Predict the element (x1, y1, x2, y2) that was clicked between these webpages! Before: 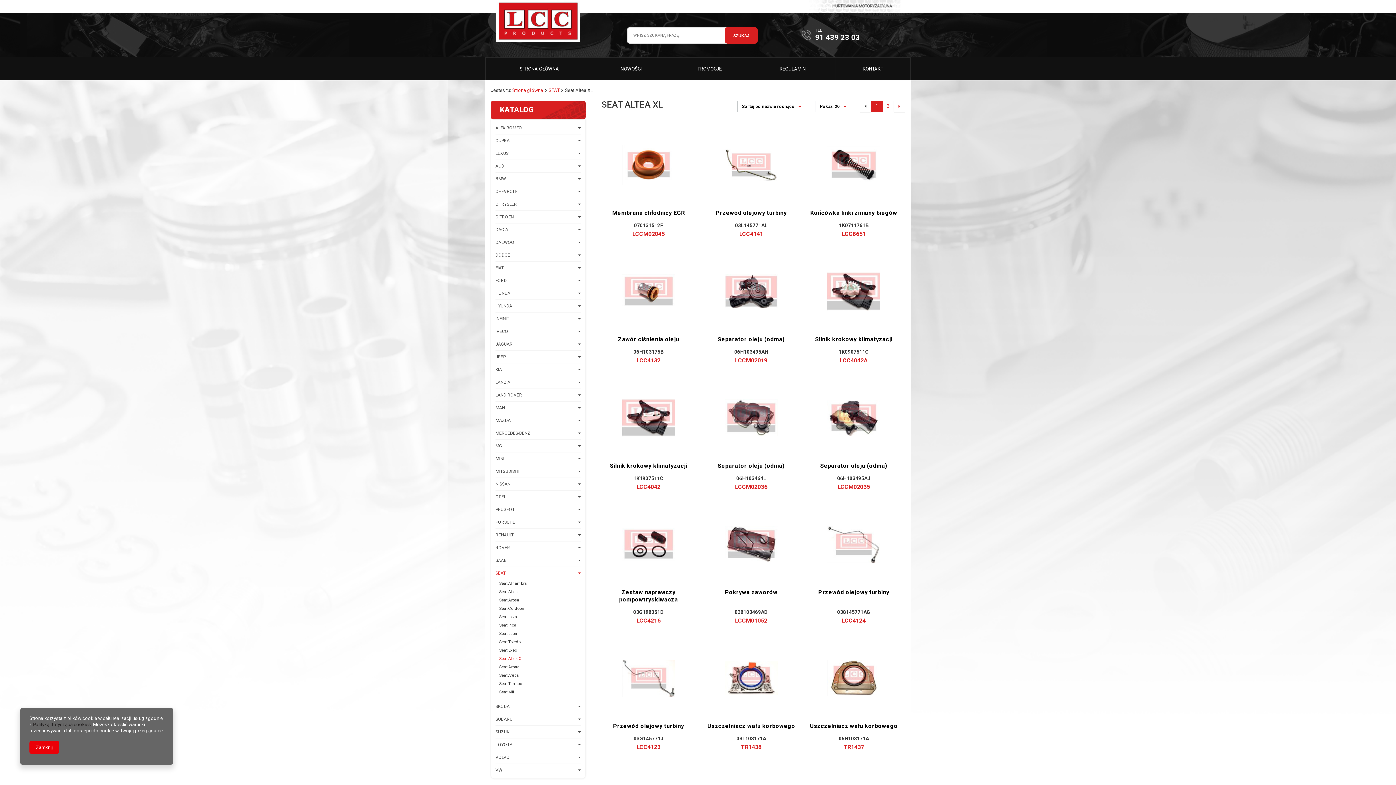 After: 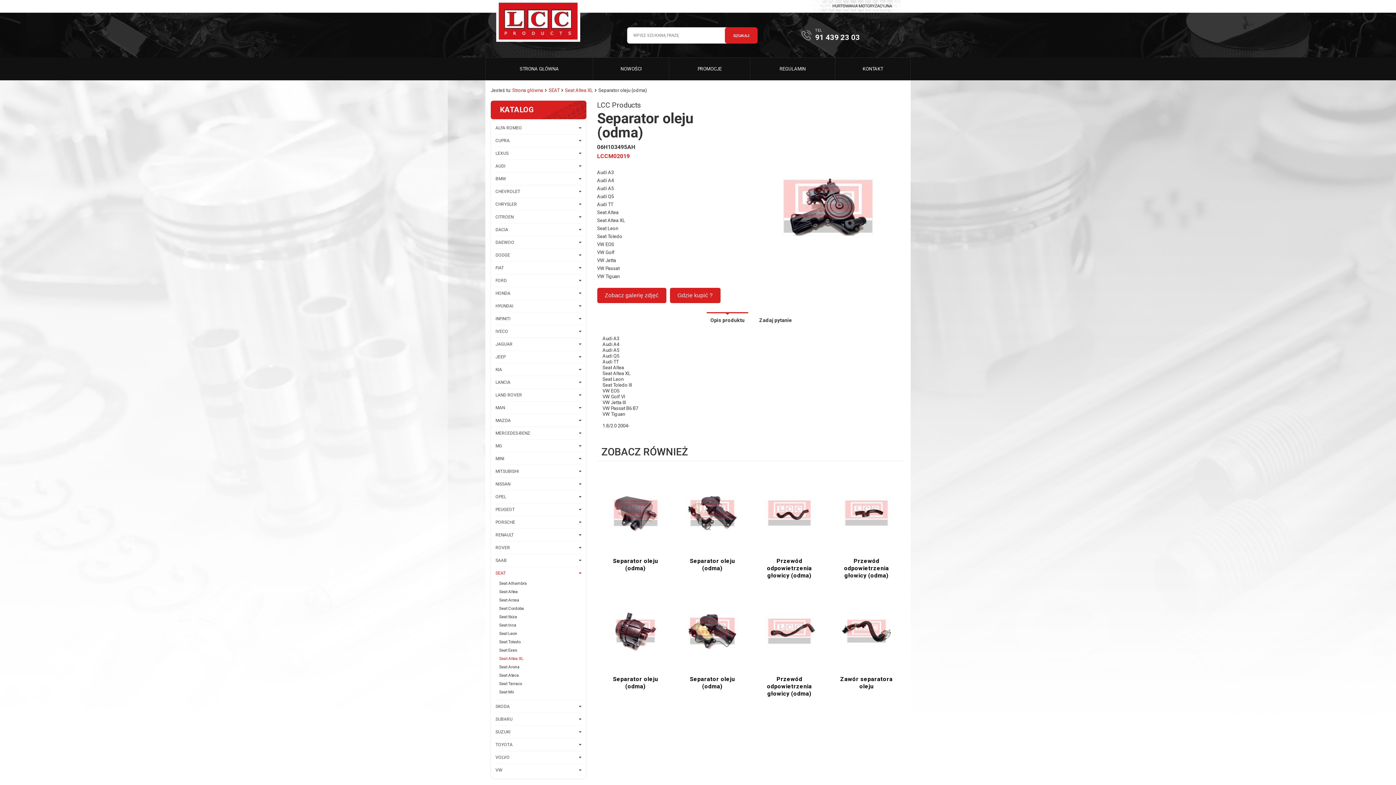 Action: label: Separator oleju (odma) bbox: (705, 336, 797, 343)